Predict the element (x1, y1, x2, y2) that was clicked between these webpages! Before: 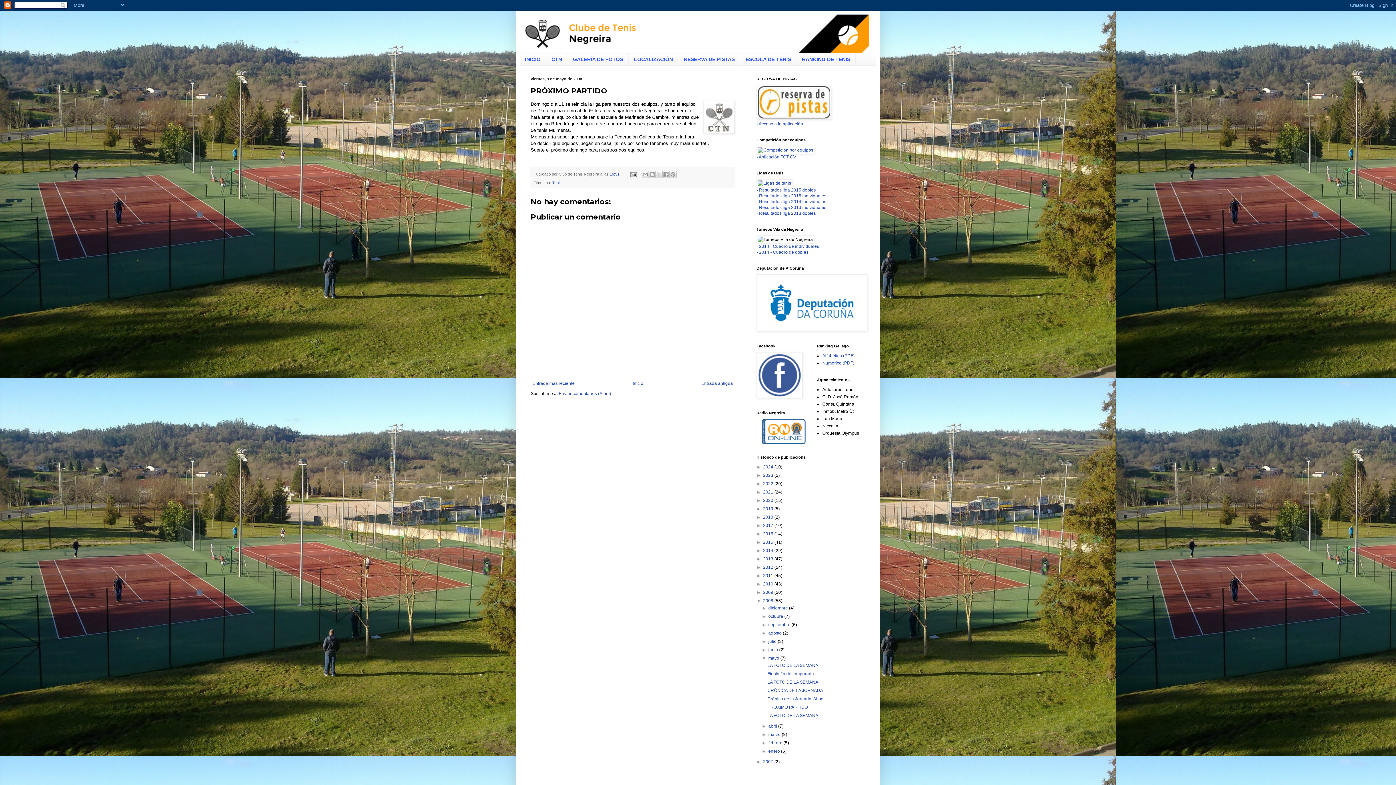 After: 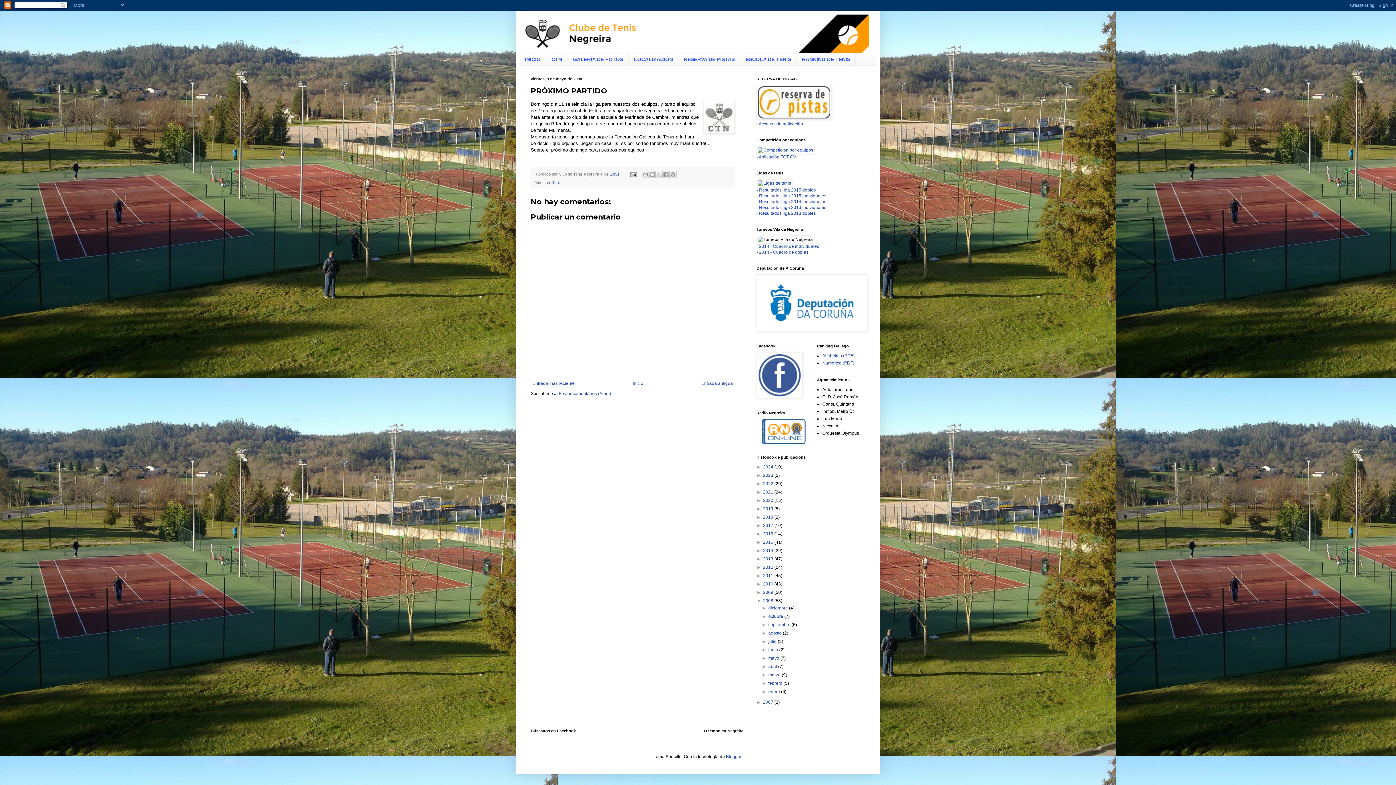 Action: bbox: (761, 655, 768, 661) label: ▼  